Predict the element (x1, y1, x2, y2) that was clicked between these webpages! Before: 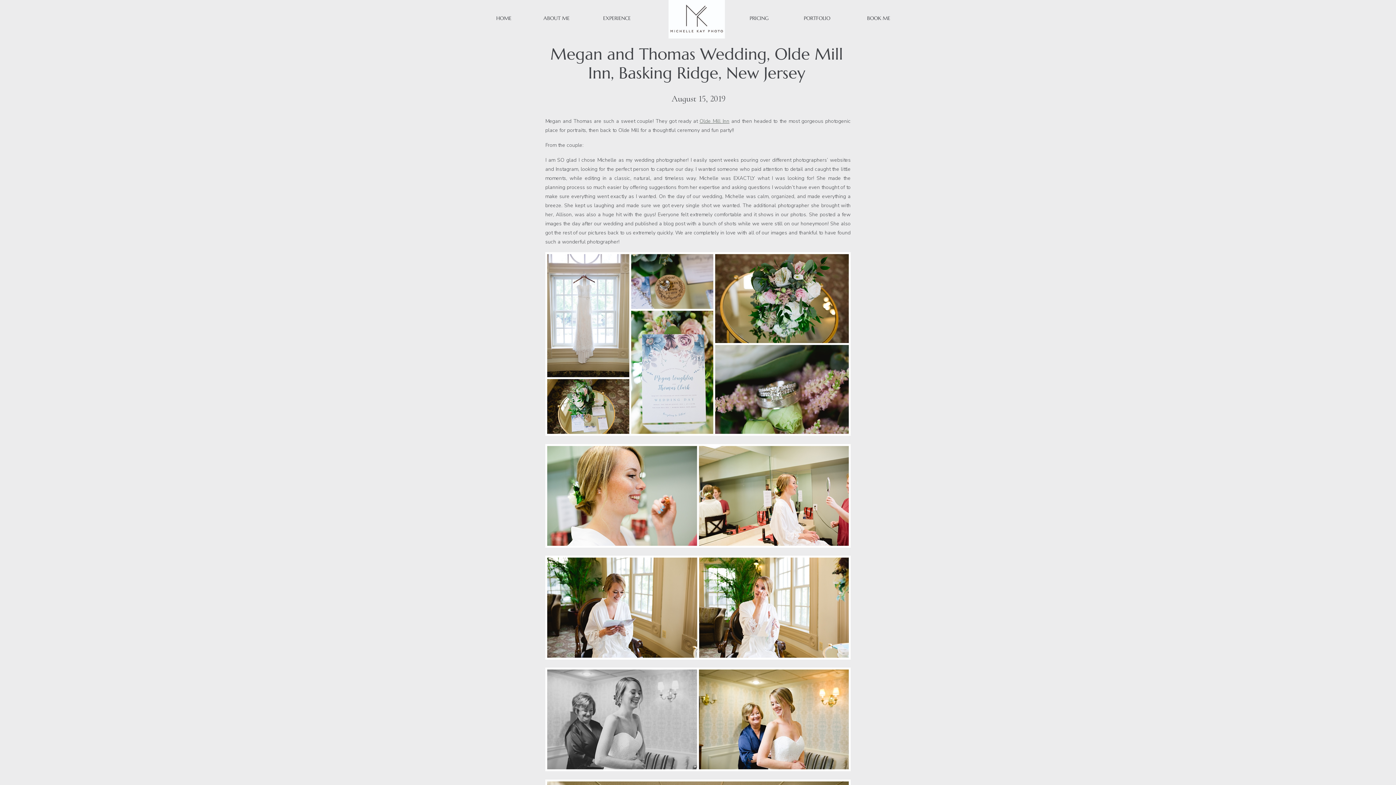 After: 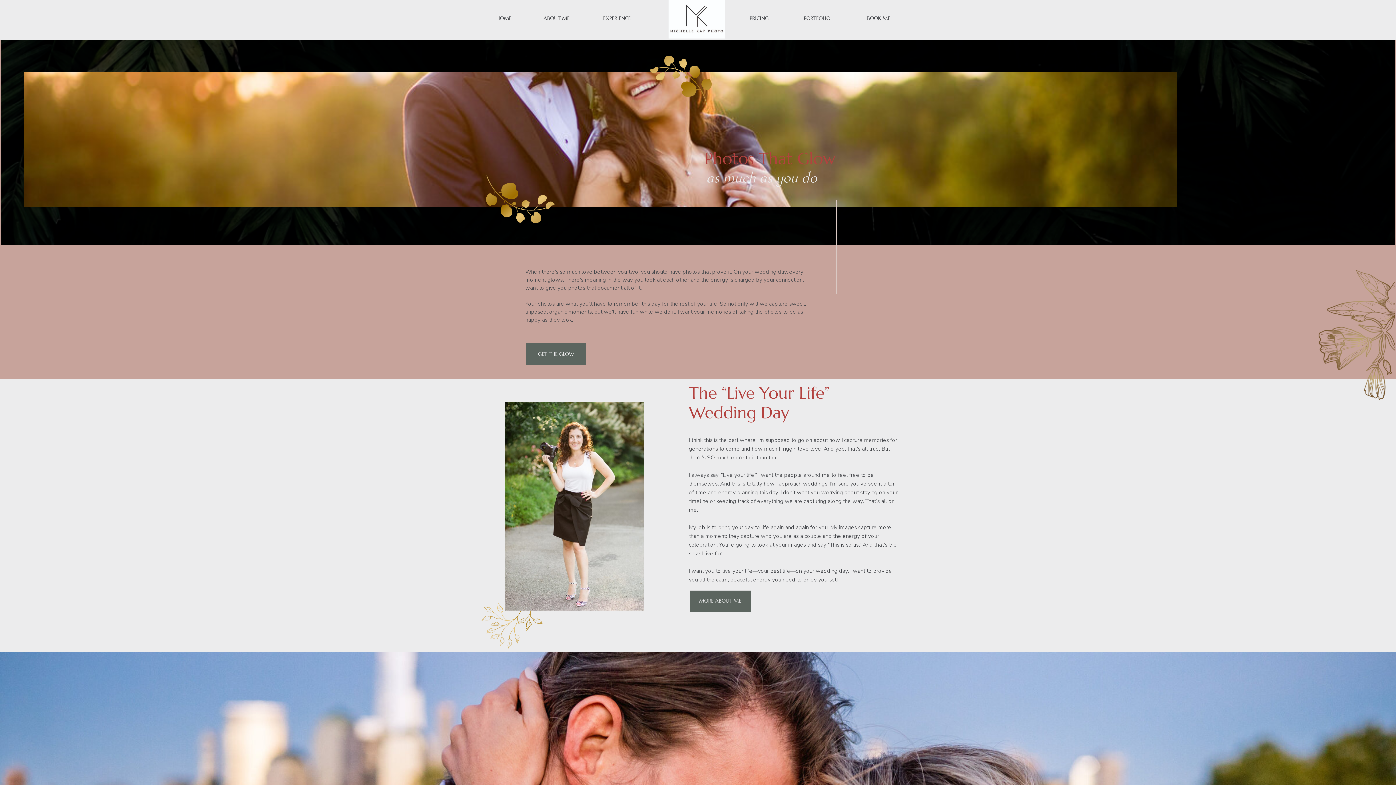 Action: bbox: (668, -1, 725, 38)